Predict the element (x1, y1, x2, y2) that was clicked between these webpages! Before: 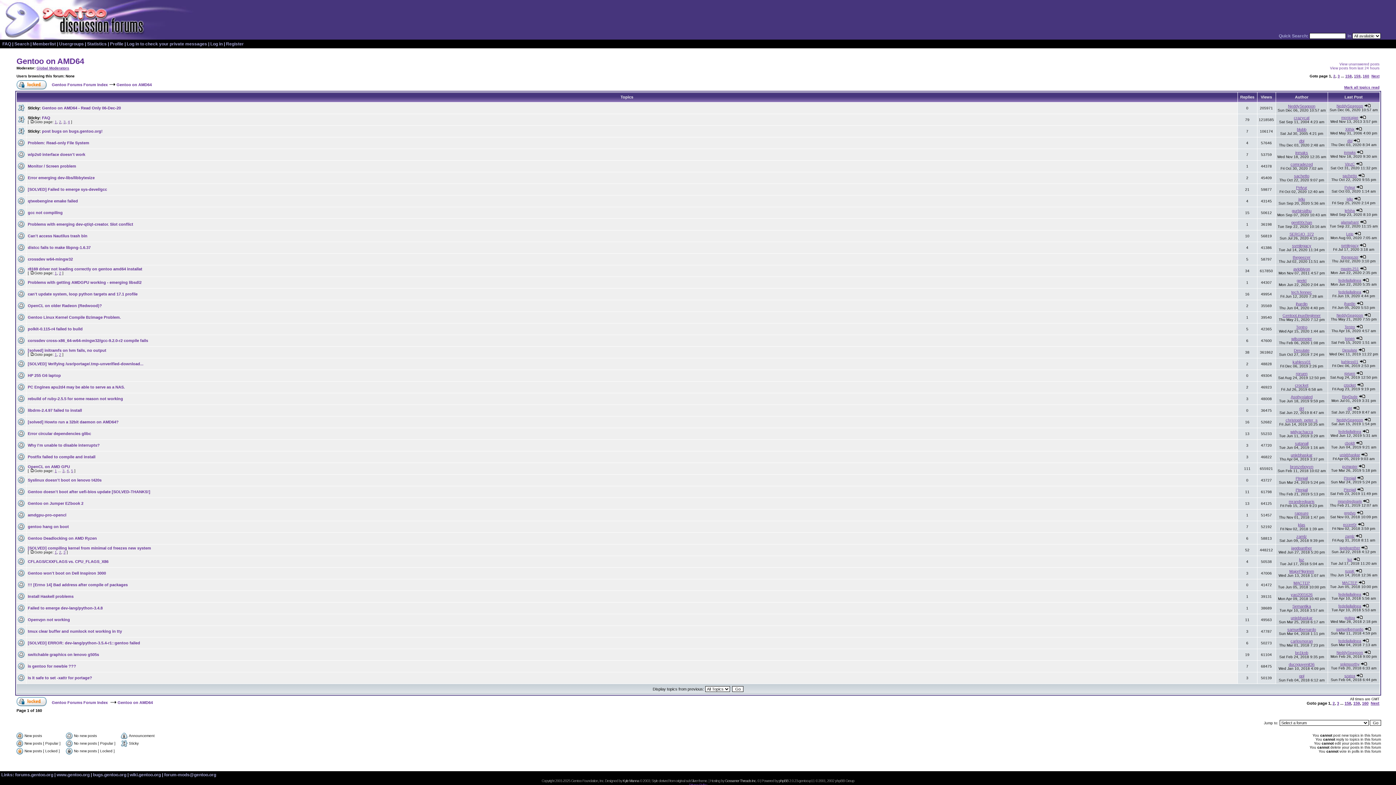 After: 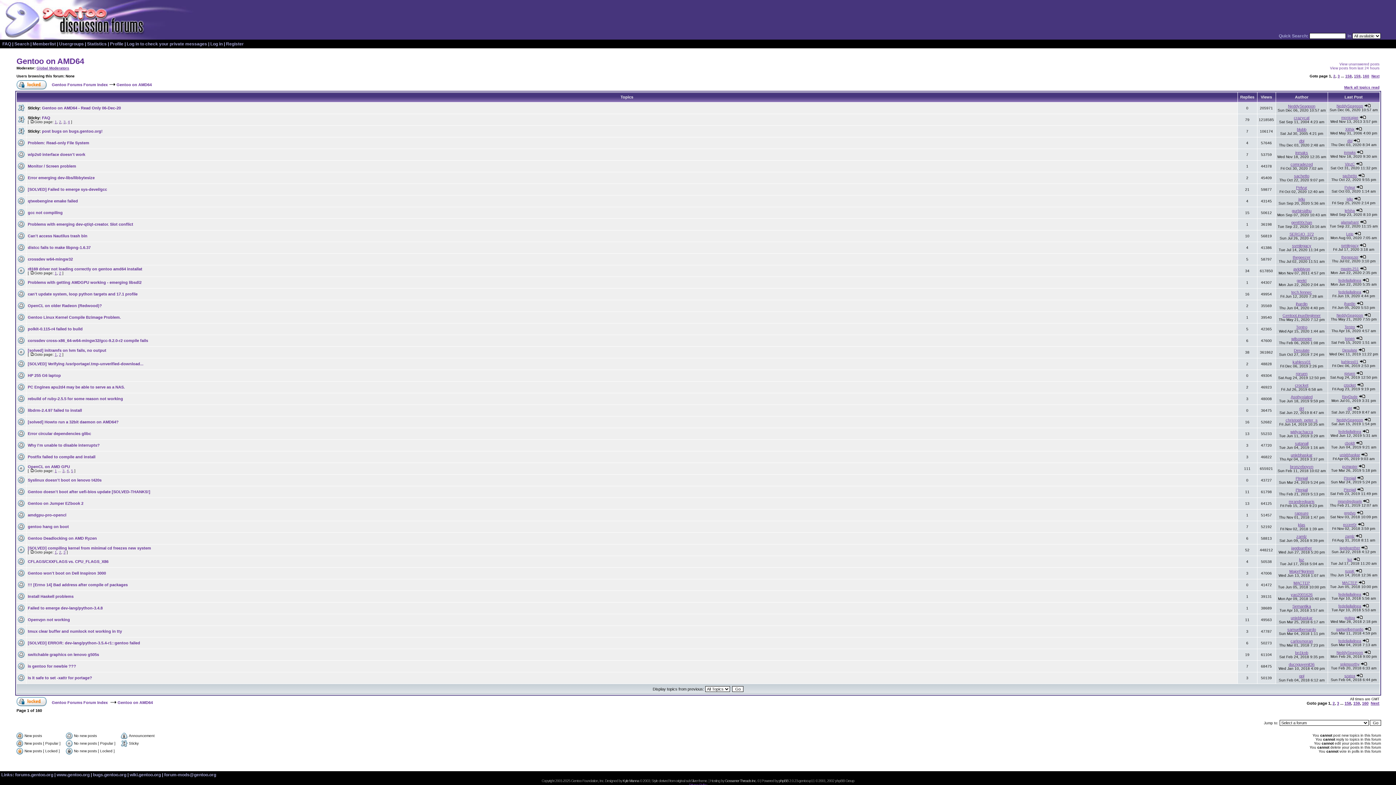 Action: label: Gentoo on AMD64 bbox: (116, 82, 151, 86)